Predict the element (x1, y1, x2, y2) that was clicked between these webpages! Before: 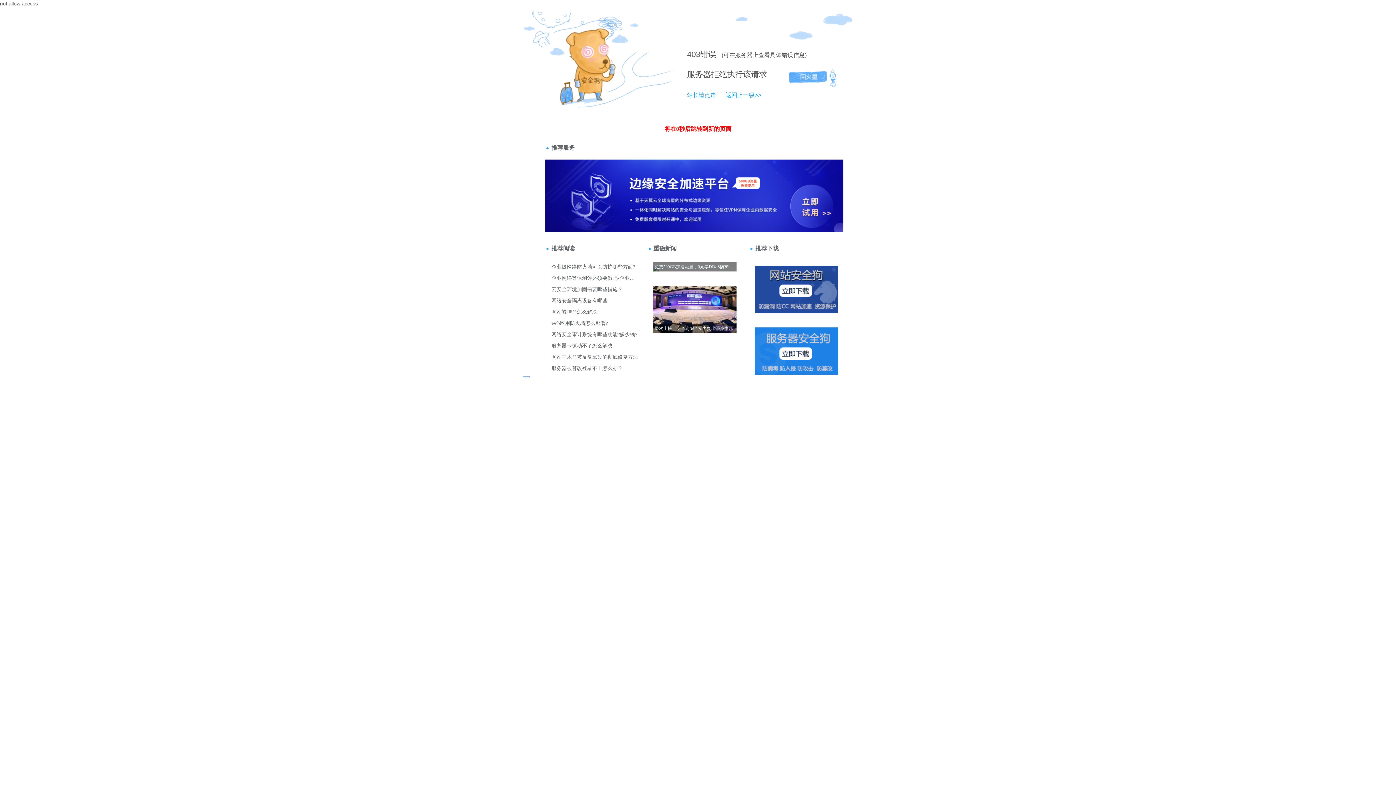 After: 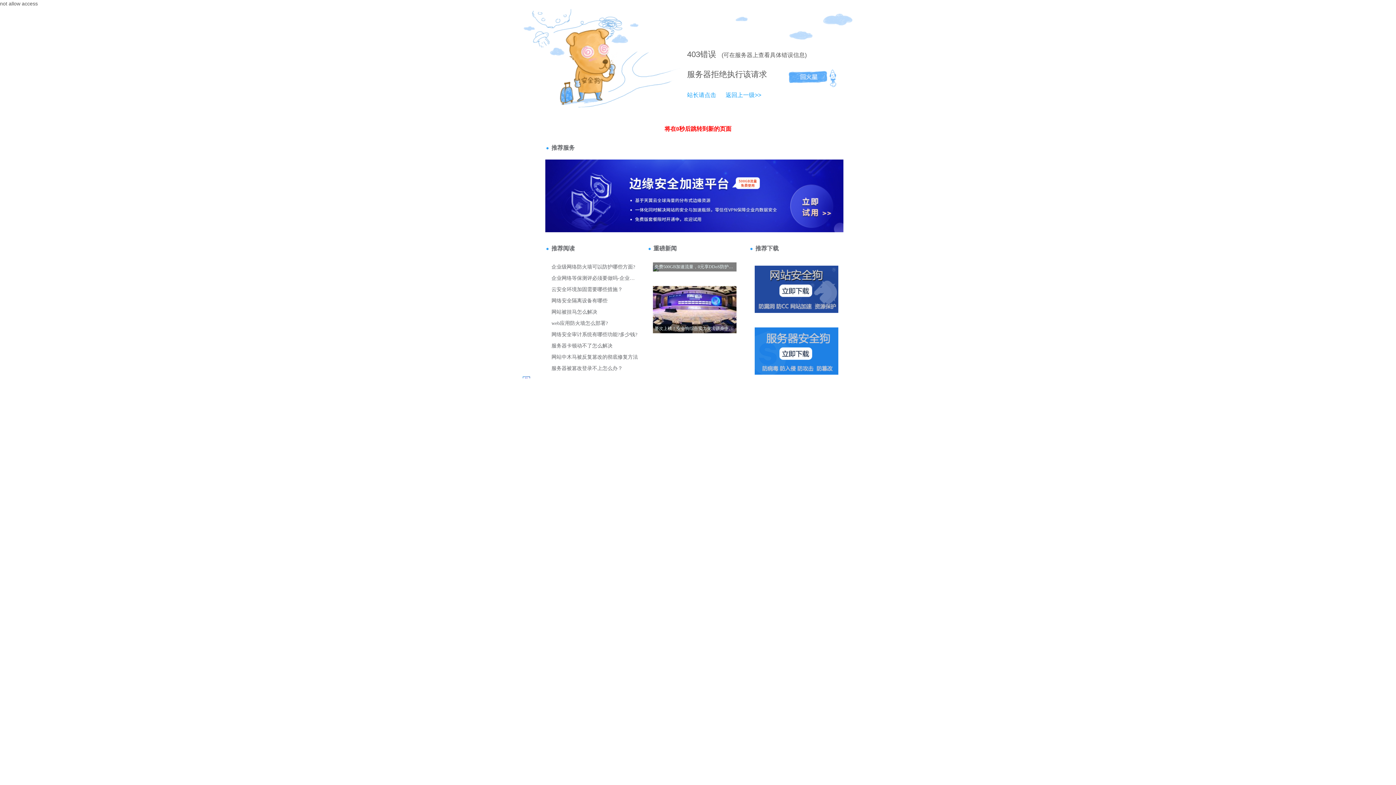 Action: label: 站长请点击 bbox: (687, 92, 716, 98)